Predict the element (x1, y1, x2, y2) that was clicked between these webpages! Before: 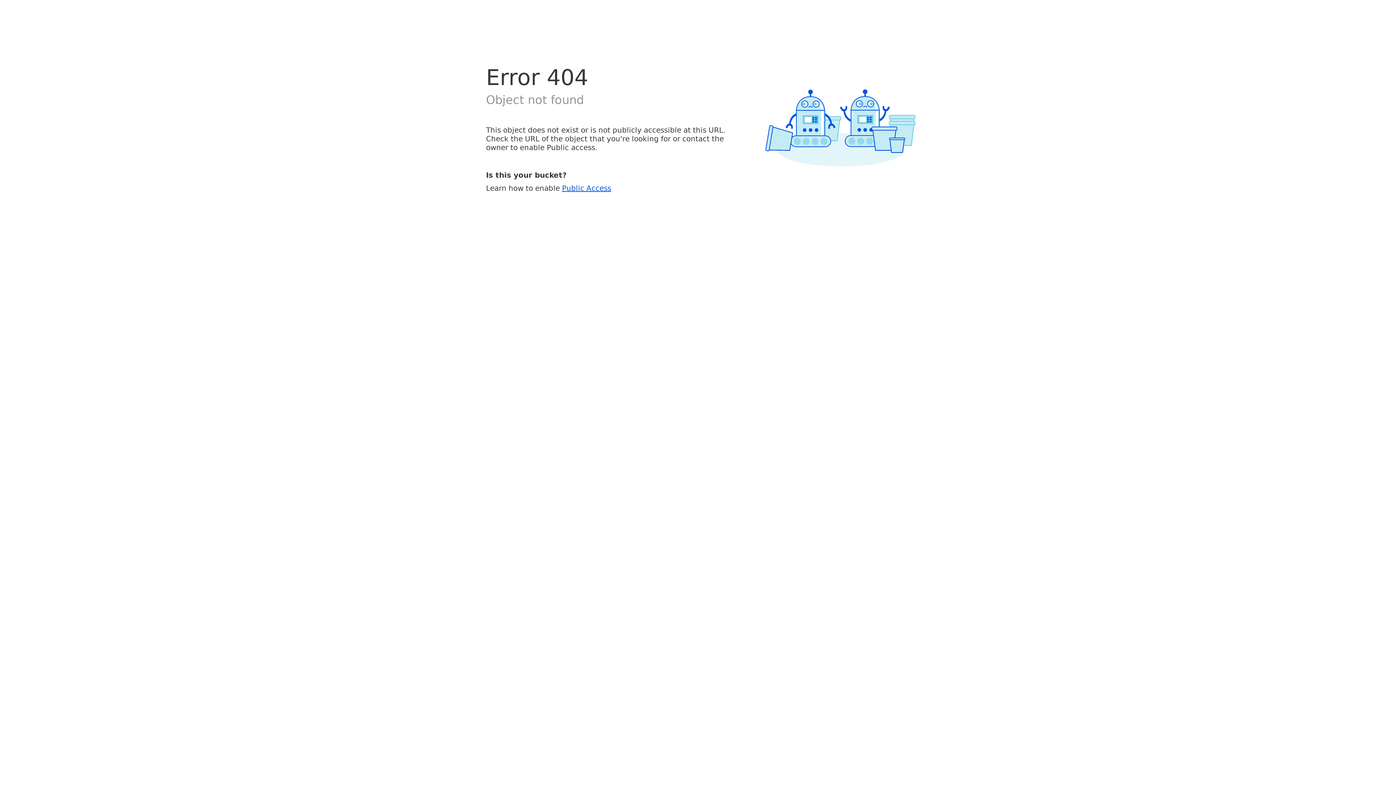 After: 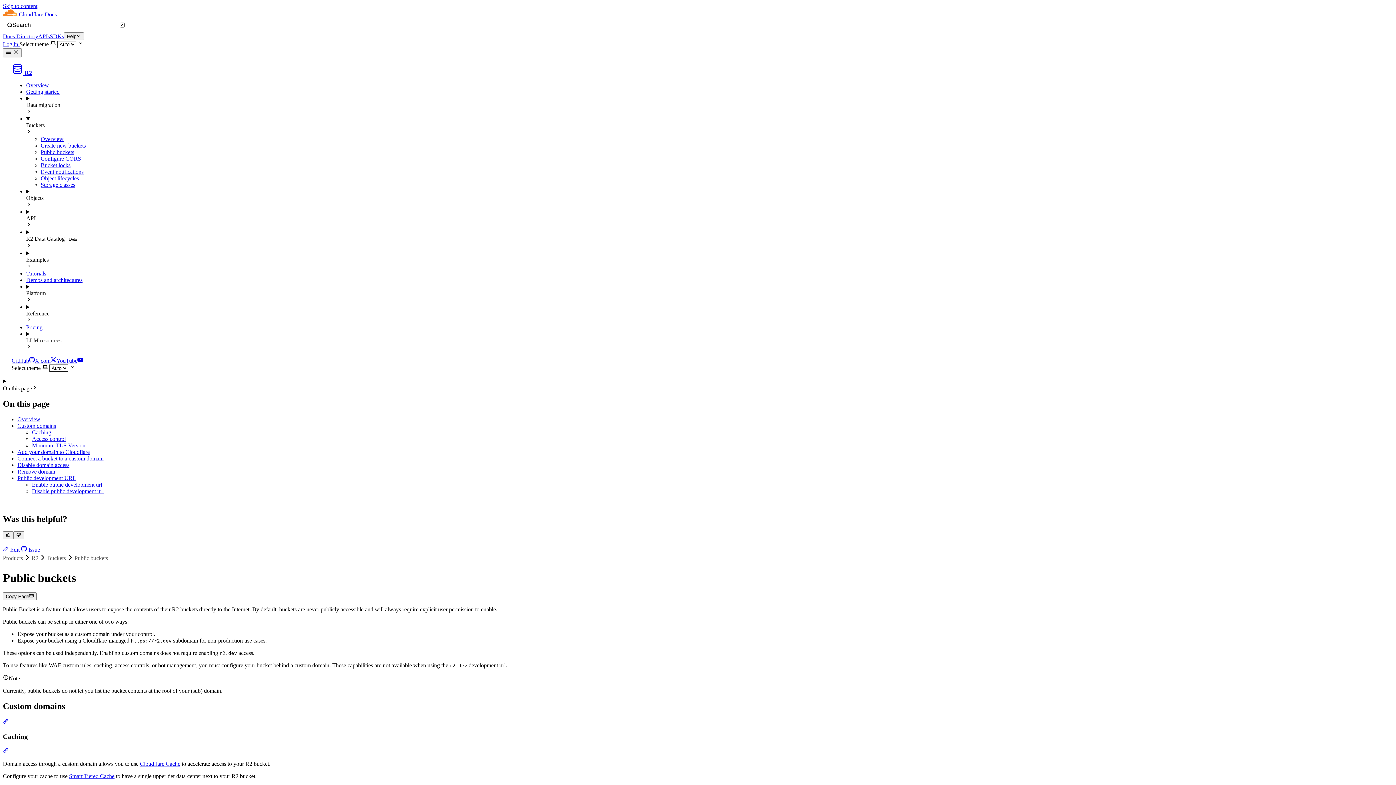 Action: bbox: (562, 183, 611, 192) label: Public Access